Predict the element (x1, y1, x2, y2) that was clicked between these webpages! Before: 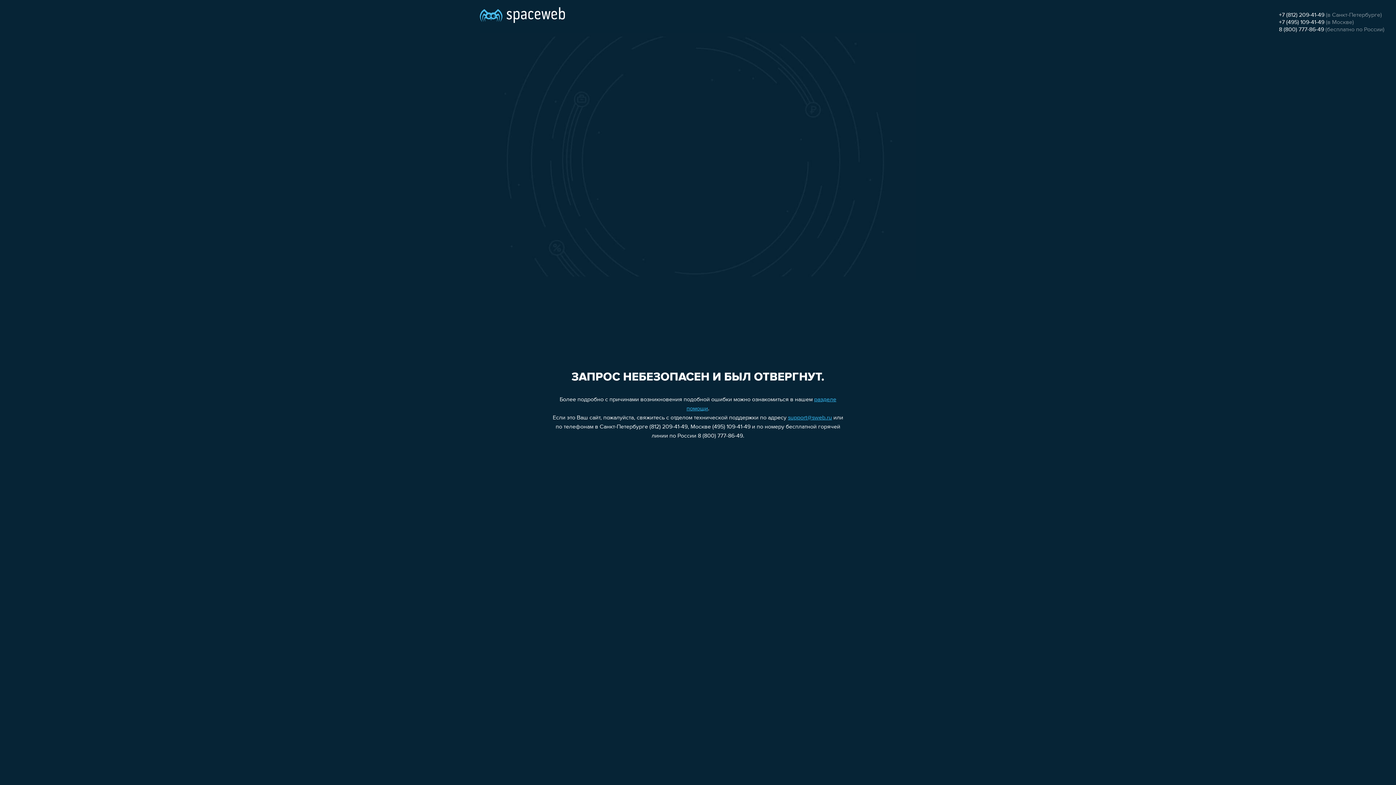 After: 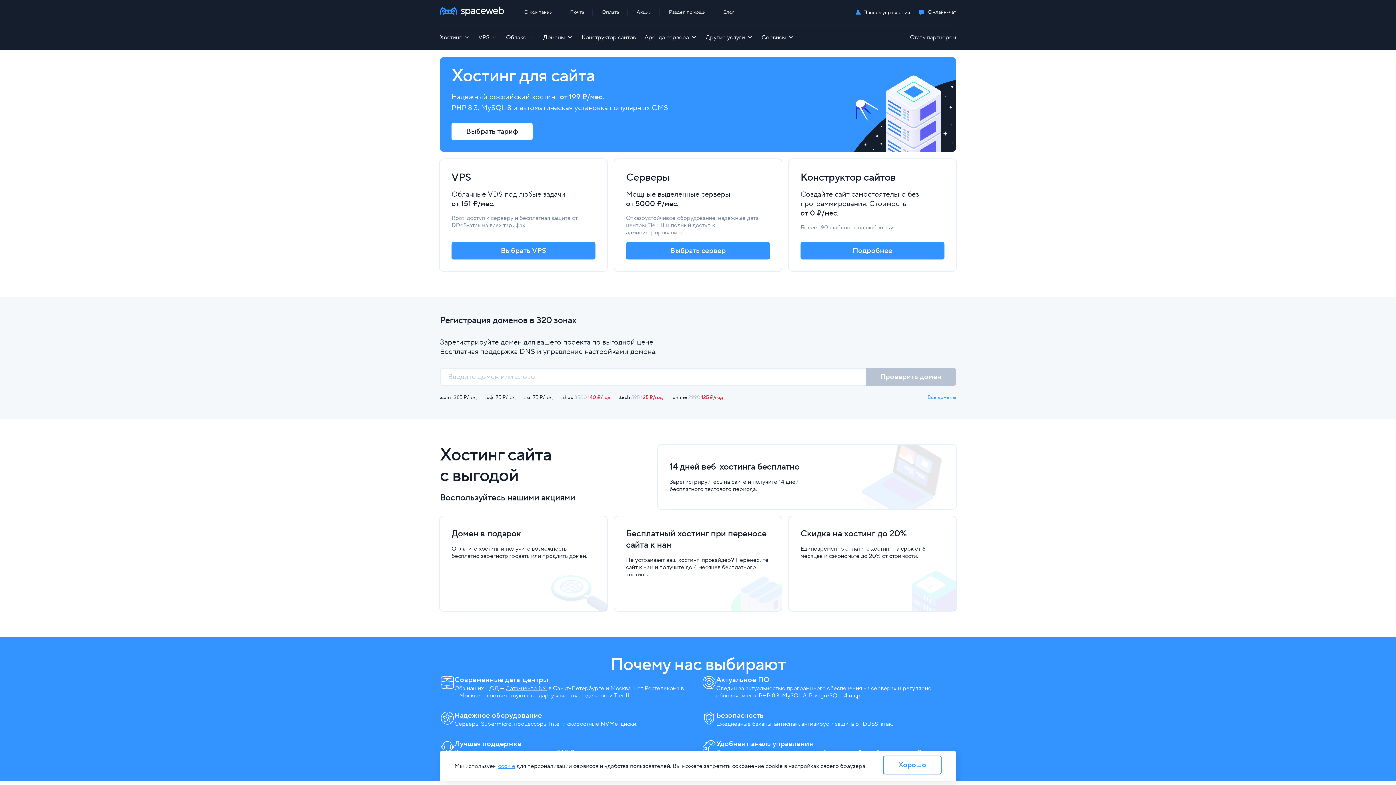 Action: bbox: (480, 0, 565, 25)